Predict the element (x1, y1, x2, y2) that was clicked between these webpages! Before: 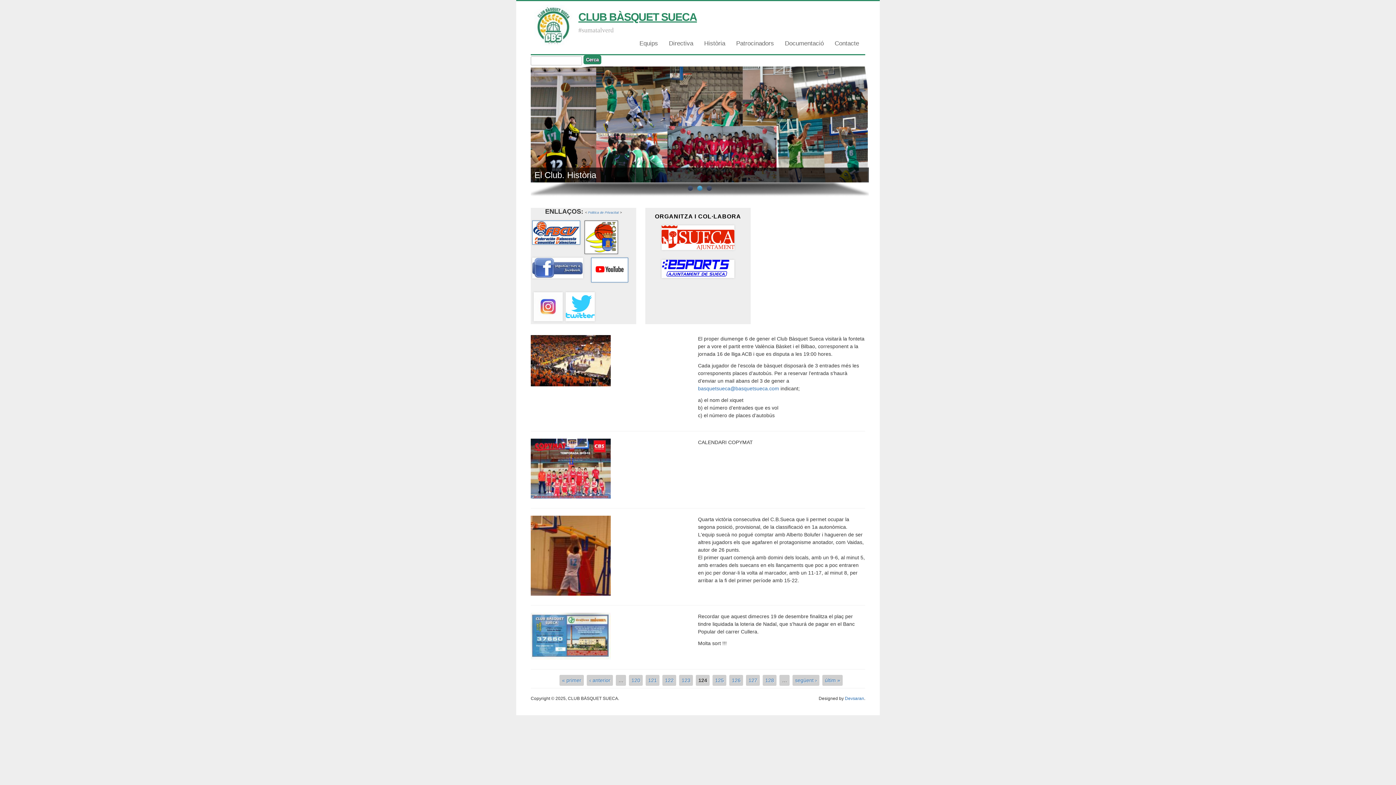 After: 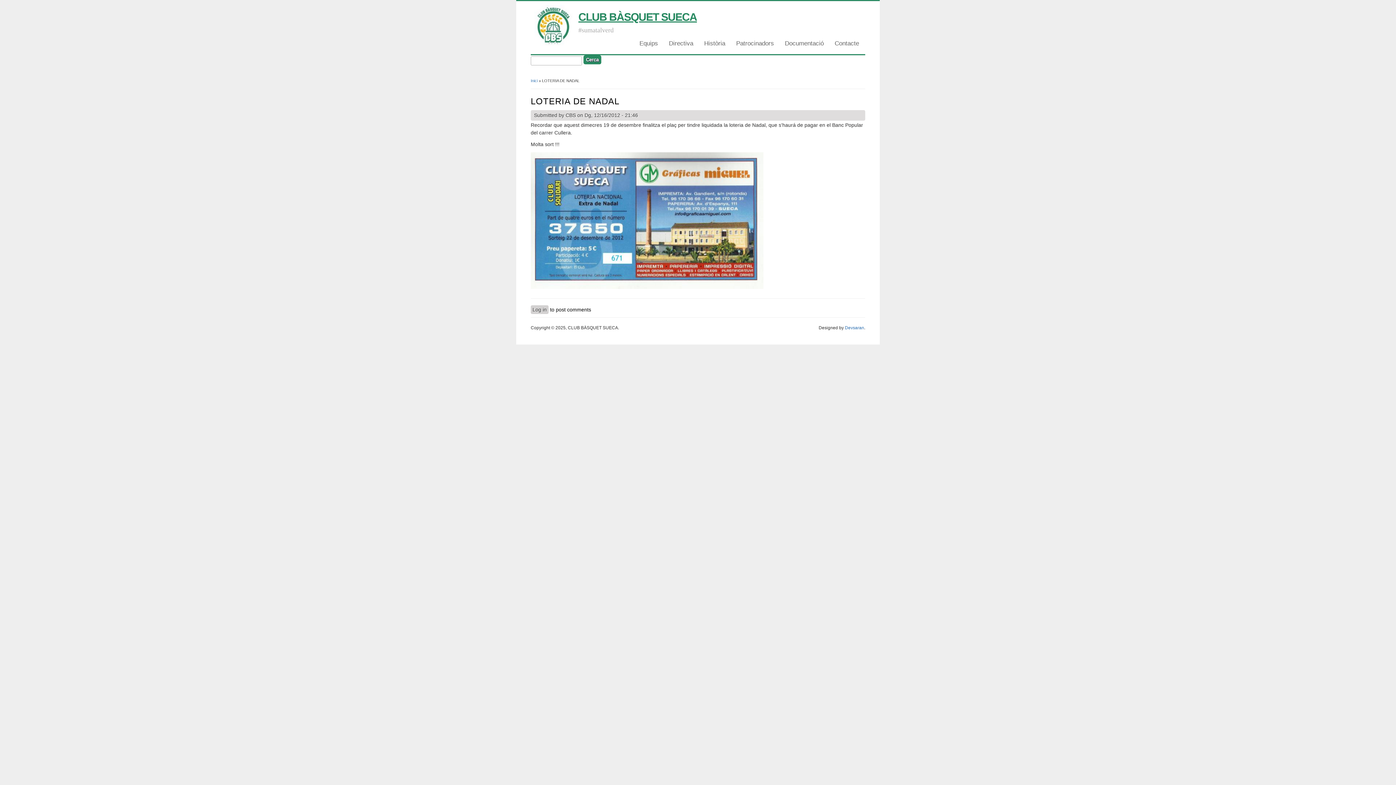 Action: bbox: (530, 655, 610, 660)